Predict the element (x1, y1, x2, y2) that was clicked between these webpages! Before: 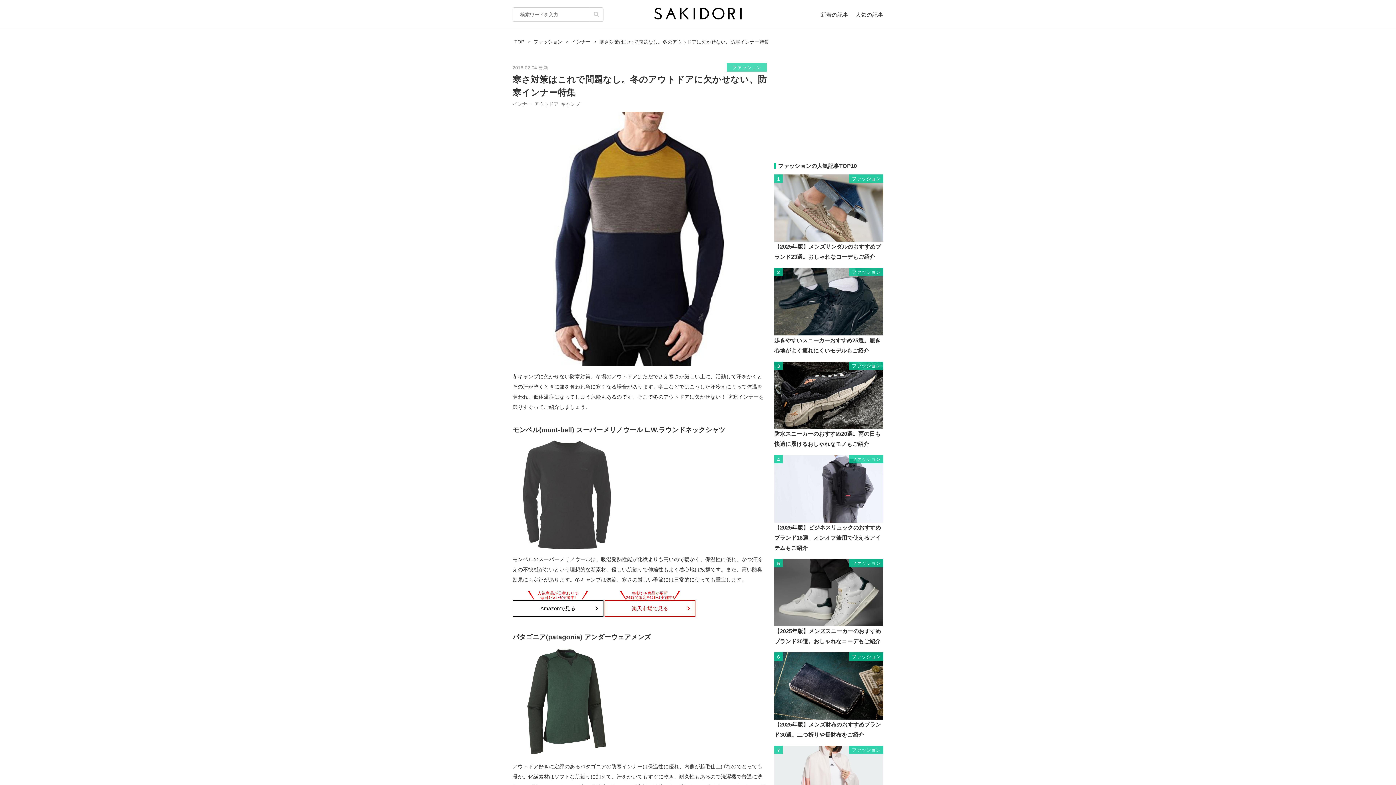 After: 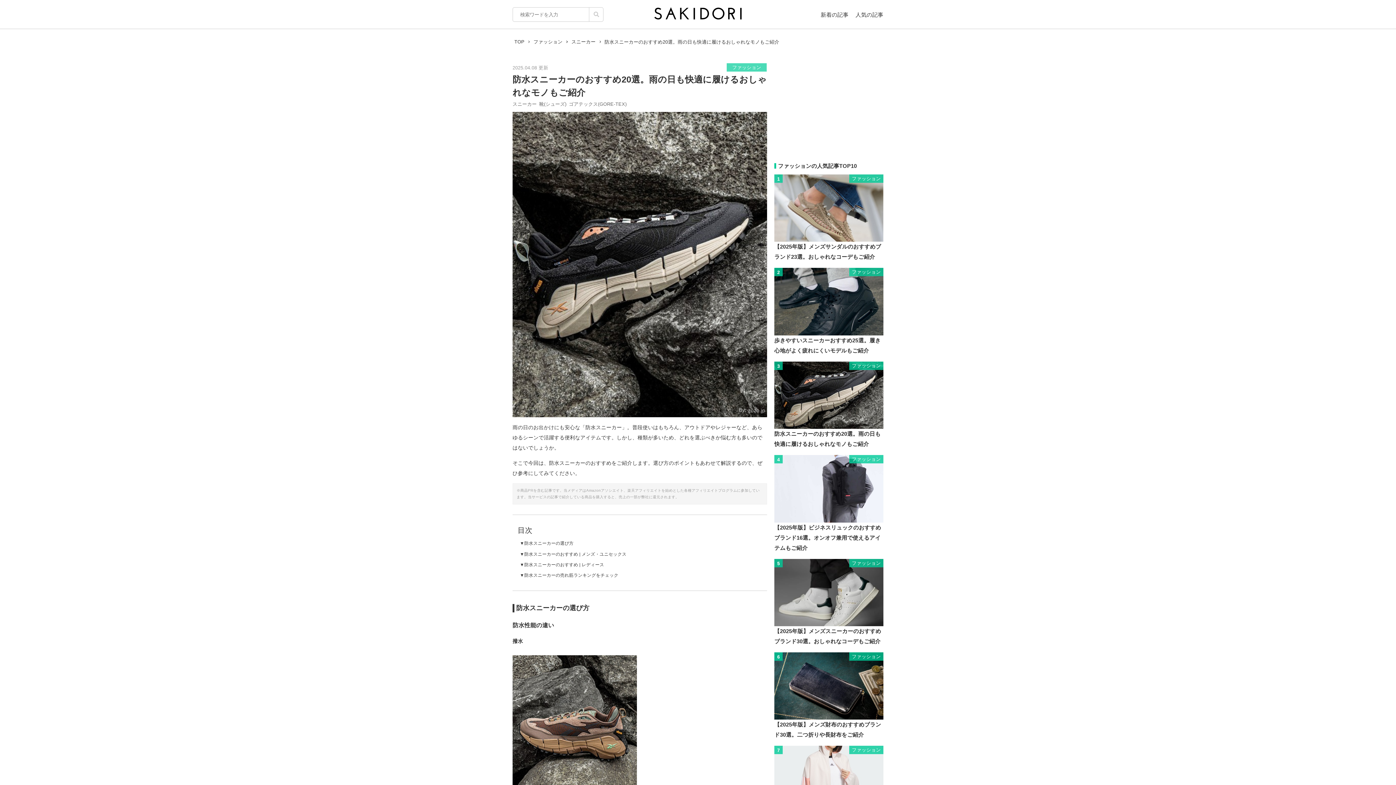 Action: label: 3

ファッション

防水スニーカーのおすすめ20選。雨の日も快適に履けるおしゃれなモノもご紹介 bbox: (774, 361, 883, 449)